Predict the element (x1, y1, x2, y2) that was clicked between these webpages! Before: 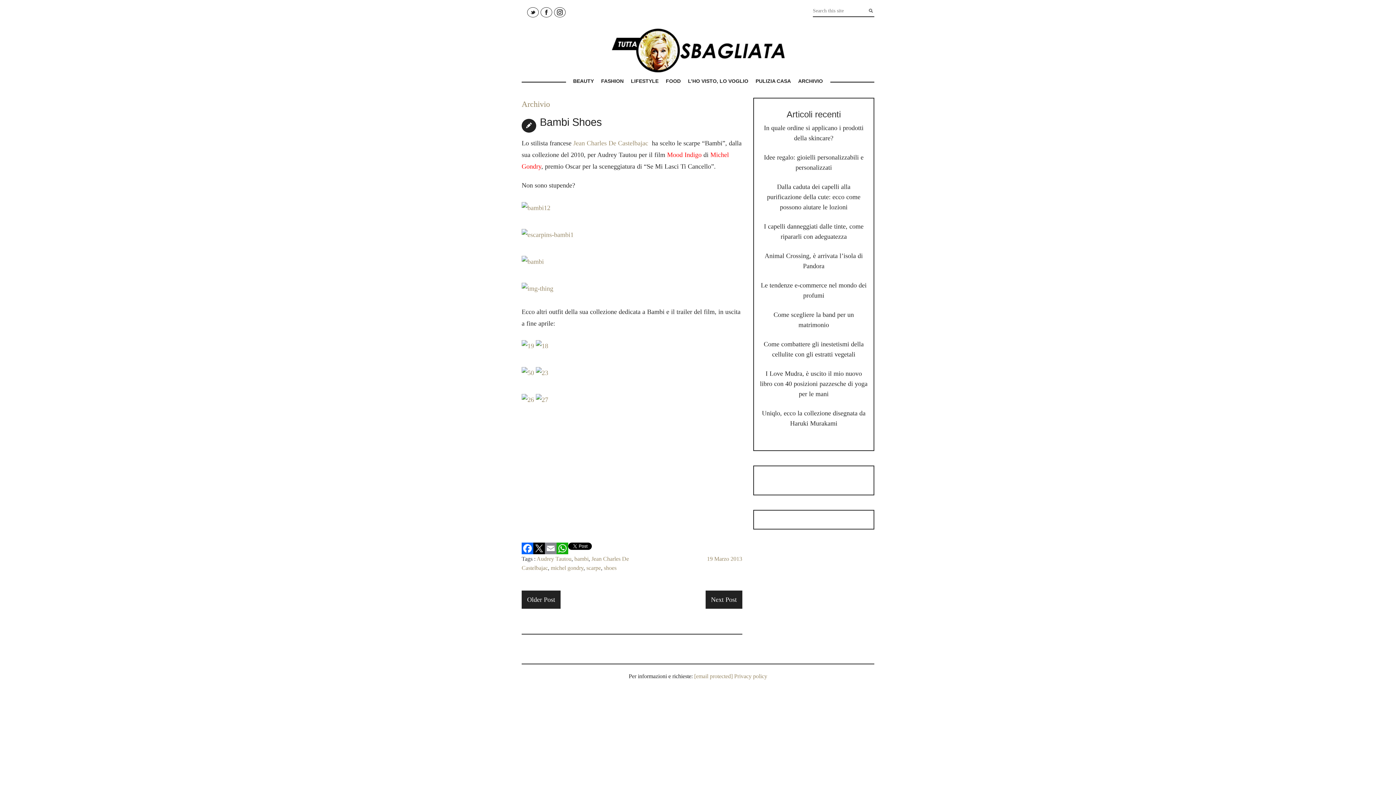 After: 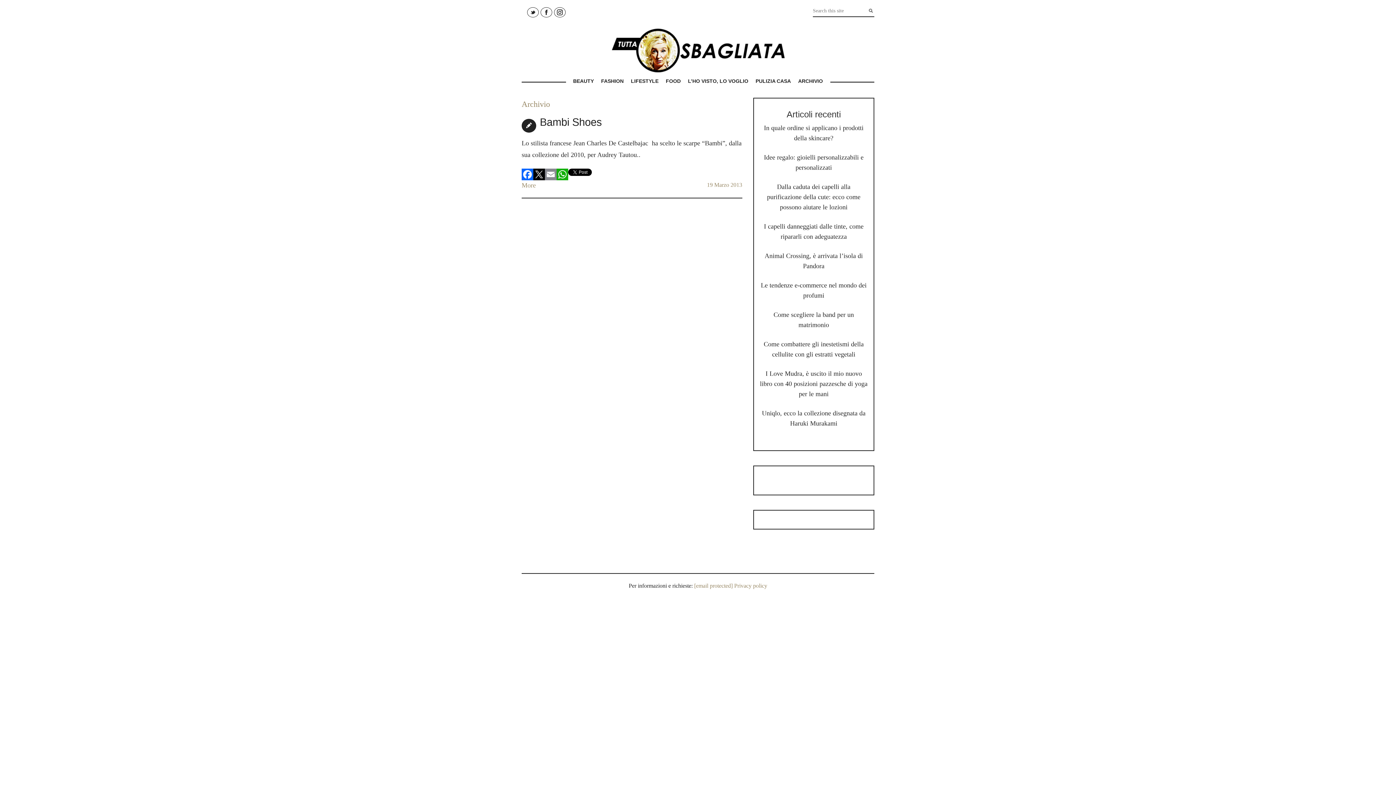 Action: bbox: (536, 555, 571, 562) label: Audrey Tautou